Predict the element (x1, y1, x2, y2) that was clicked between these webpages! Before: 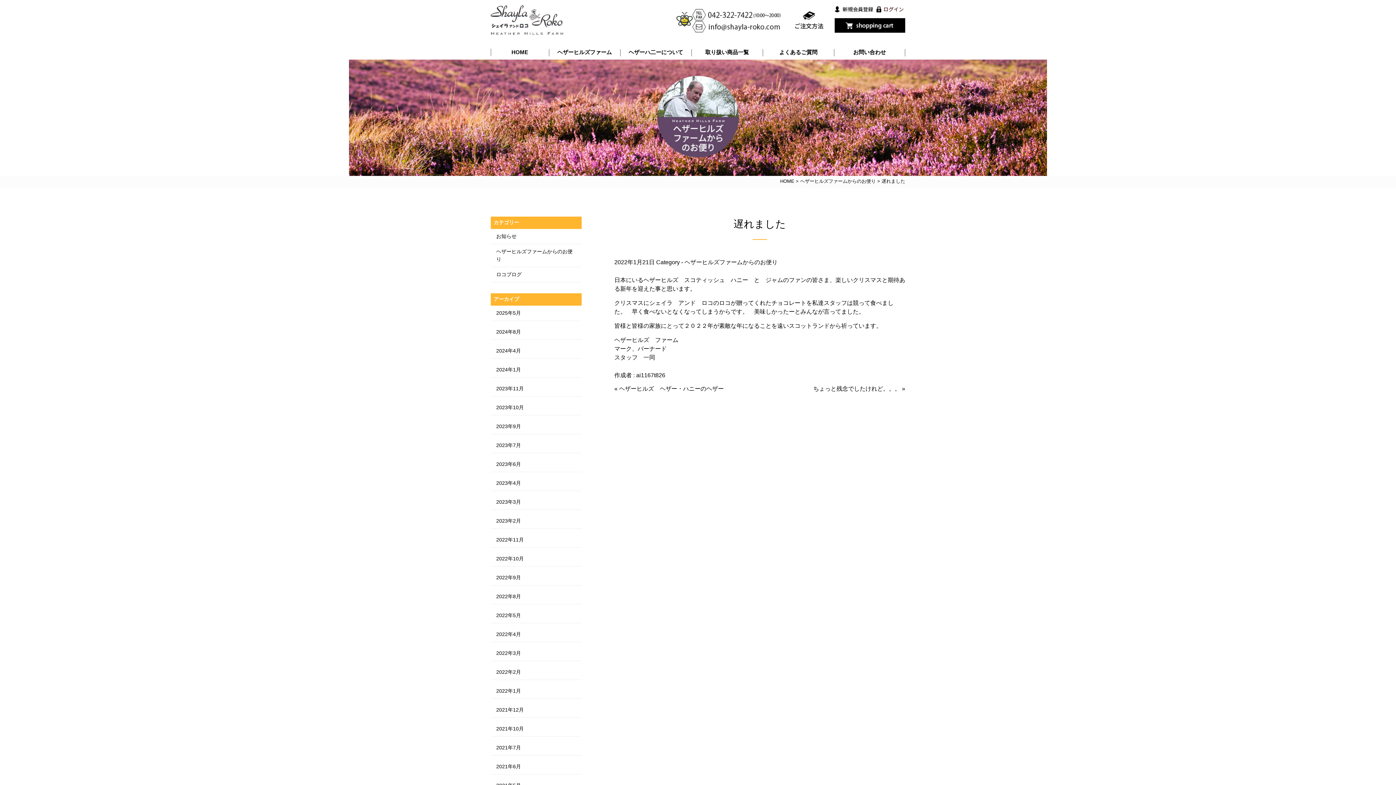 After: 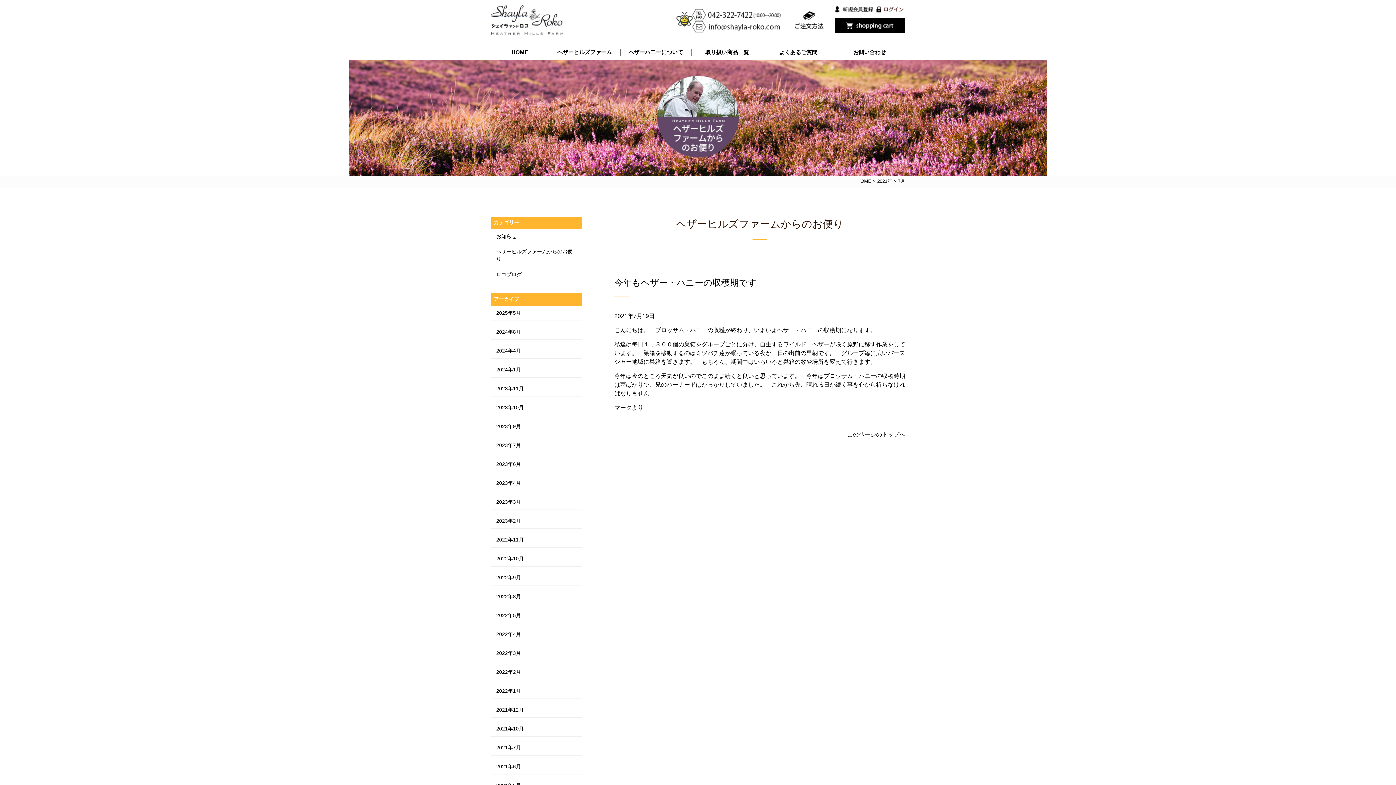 Action: label: 2021年7月 bbox: (496, 745, 521, 750)